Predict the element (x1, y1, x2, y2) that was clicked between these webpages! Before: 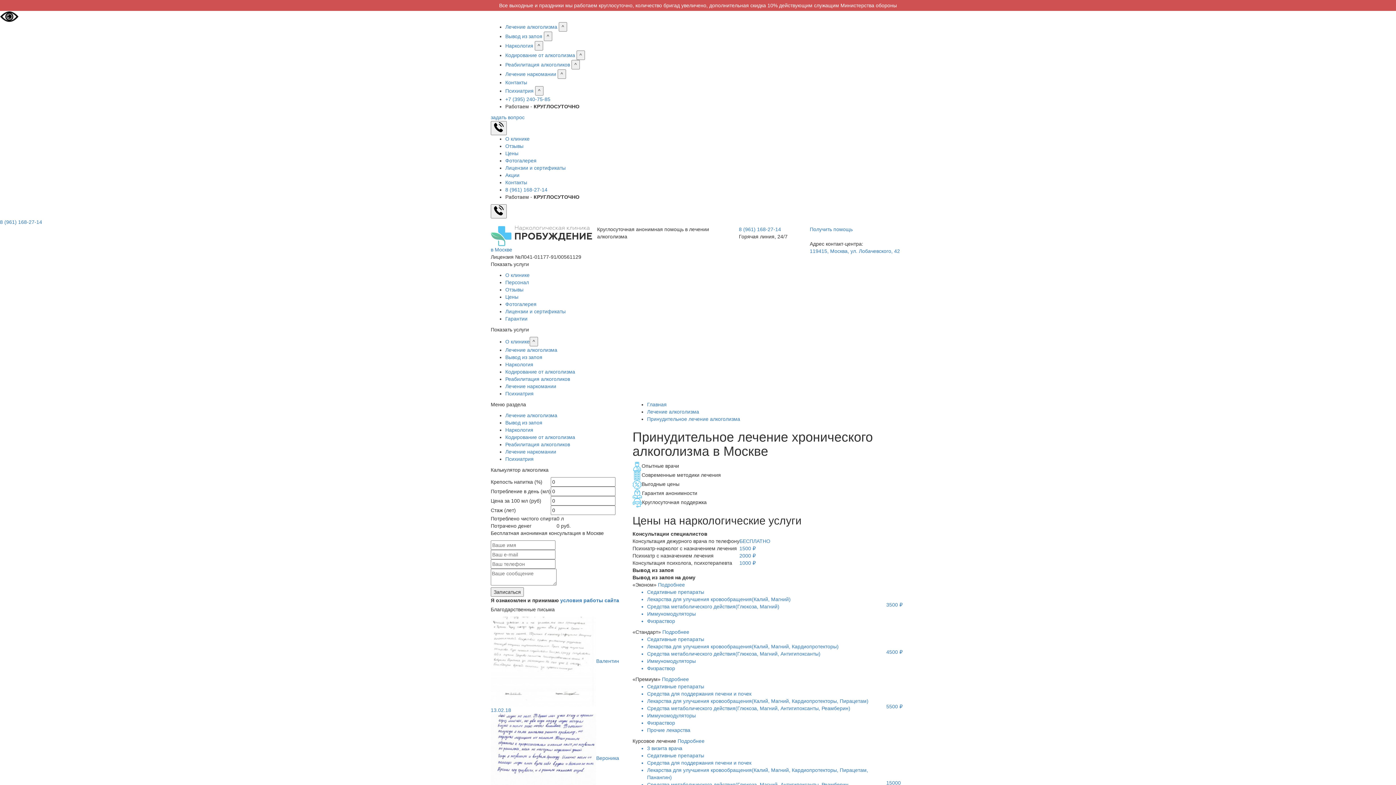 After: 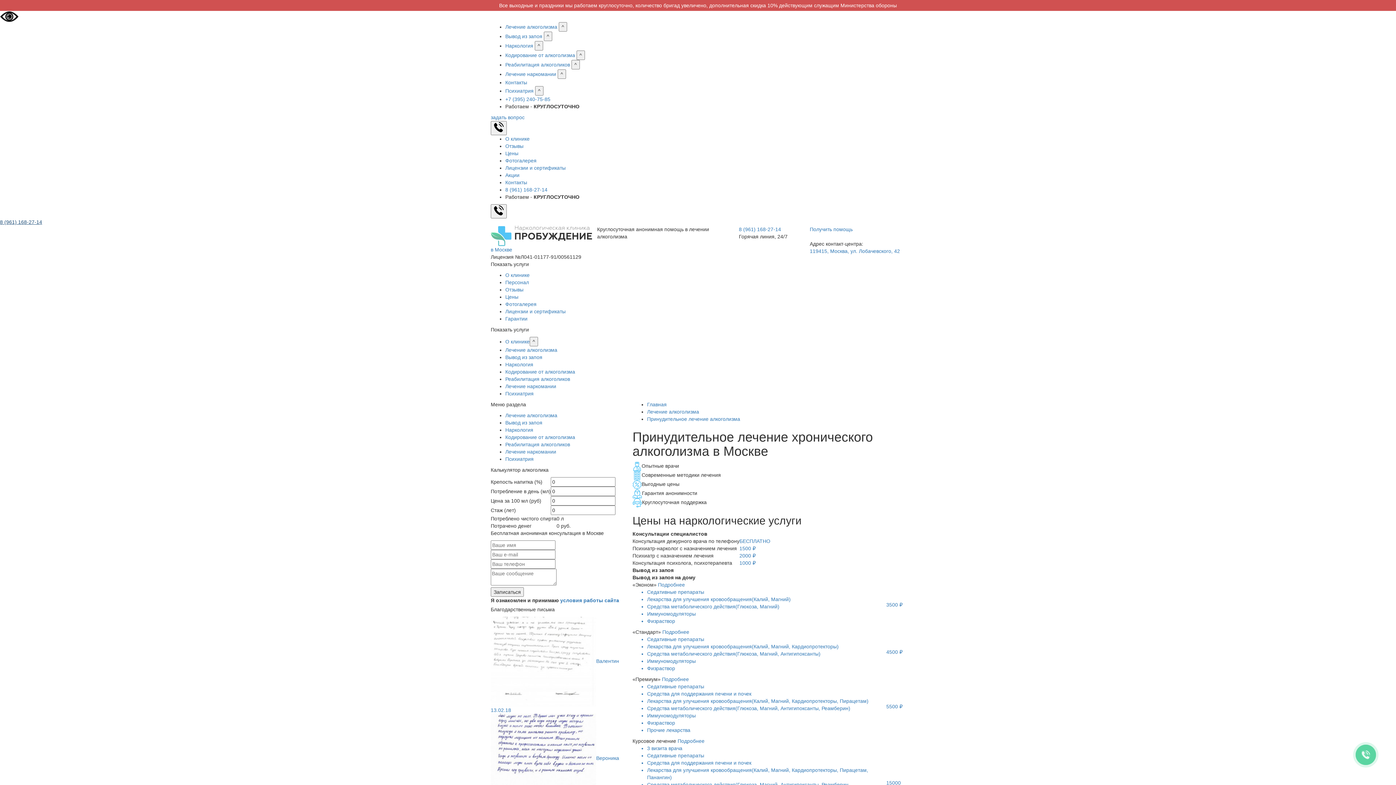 Action: label: 8 (961) 168-27-14 bbox: (0, 219, 42, 225)